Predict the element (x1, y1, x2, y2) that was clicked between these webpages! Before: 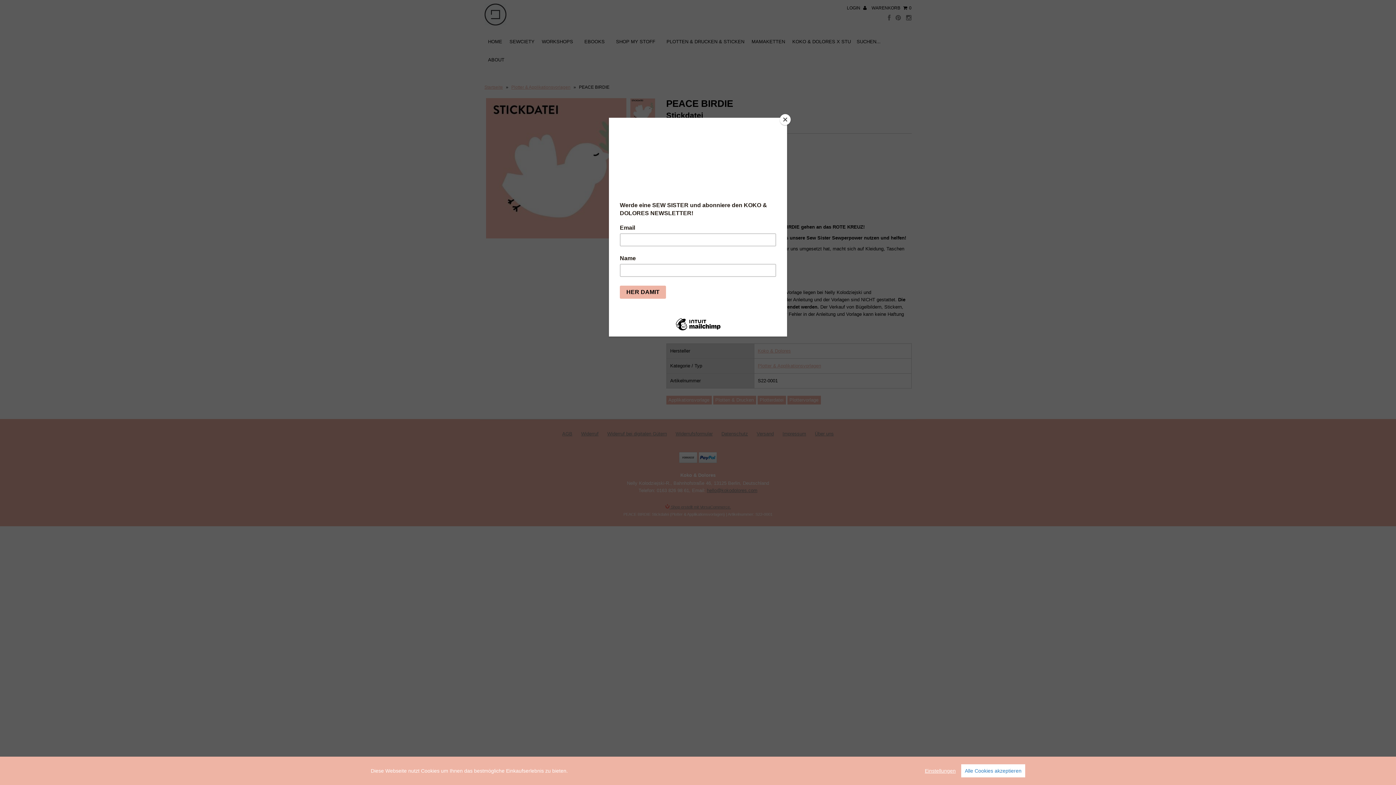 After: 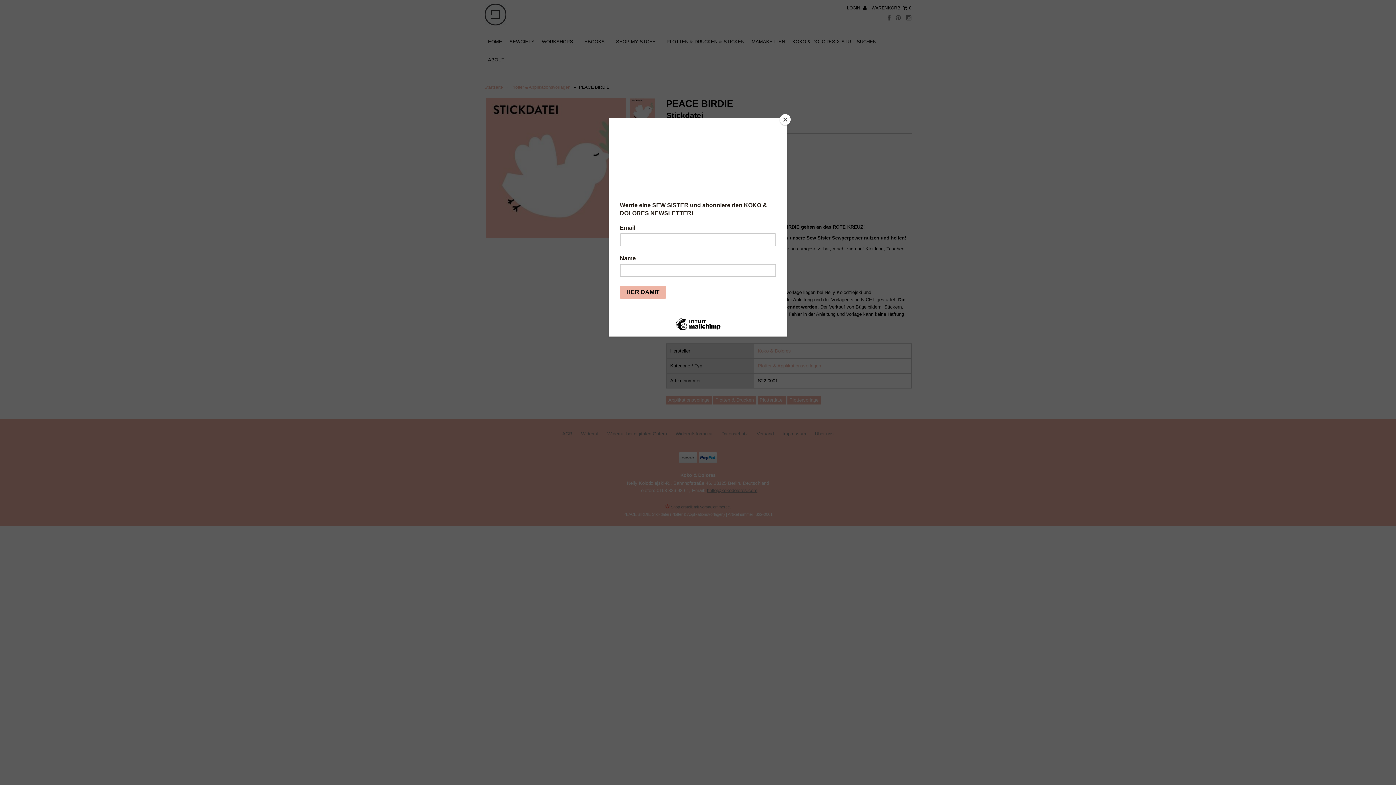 Action: label: Alle Cookies akzeptieren bbox: (961, 764, 1025, 777)